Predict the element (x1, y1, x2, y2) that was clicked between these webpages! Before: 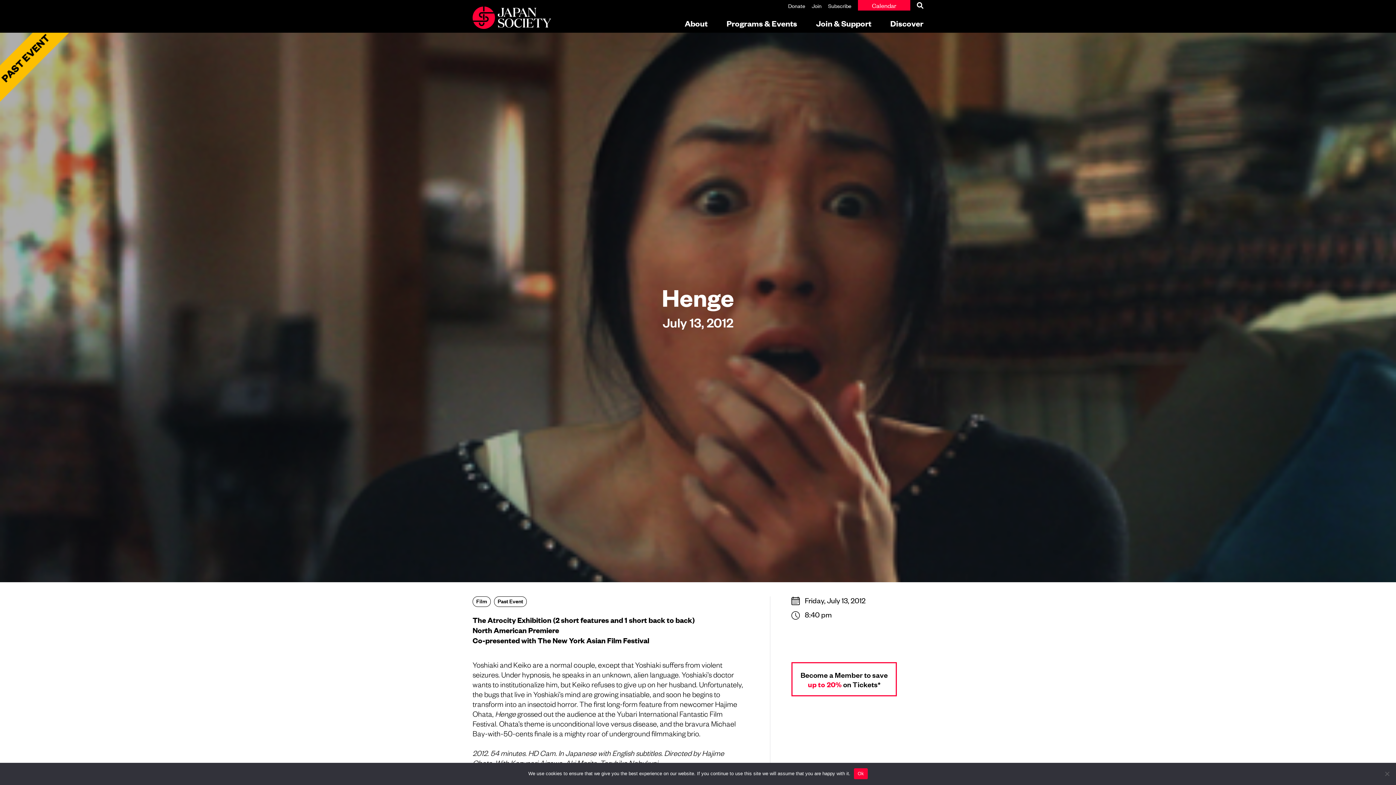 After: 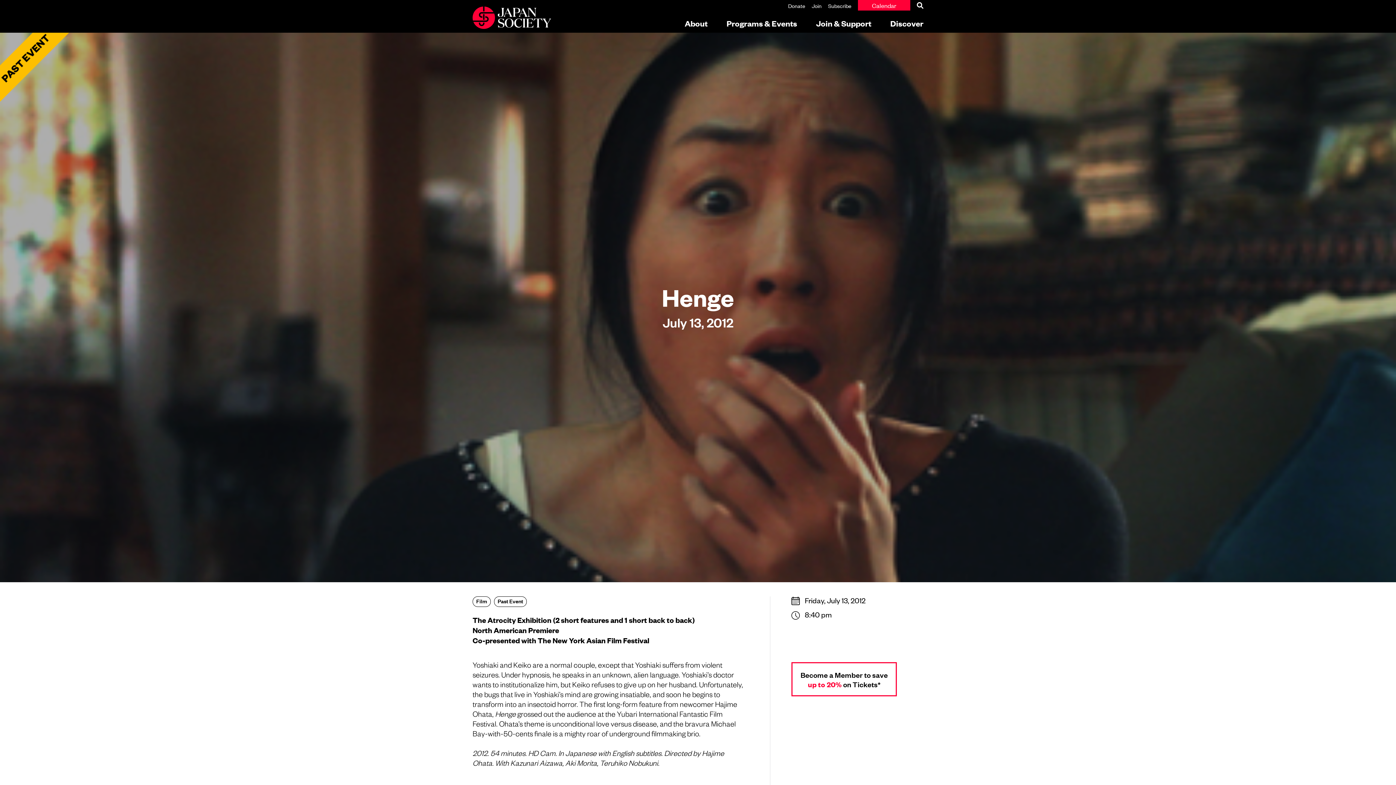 Action: label: Ok bbox: (854, 768, 867, 779)